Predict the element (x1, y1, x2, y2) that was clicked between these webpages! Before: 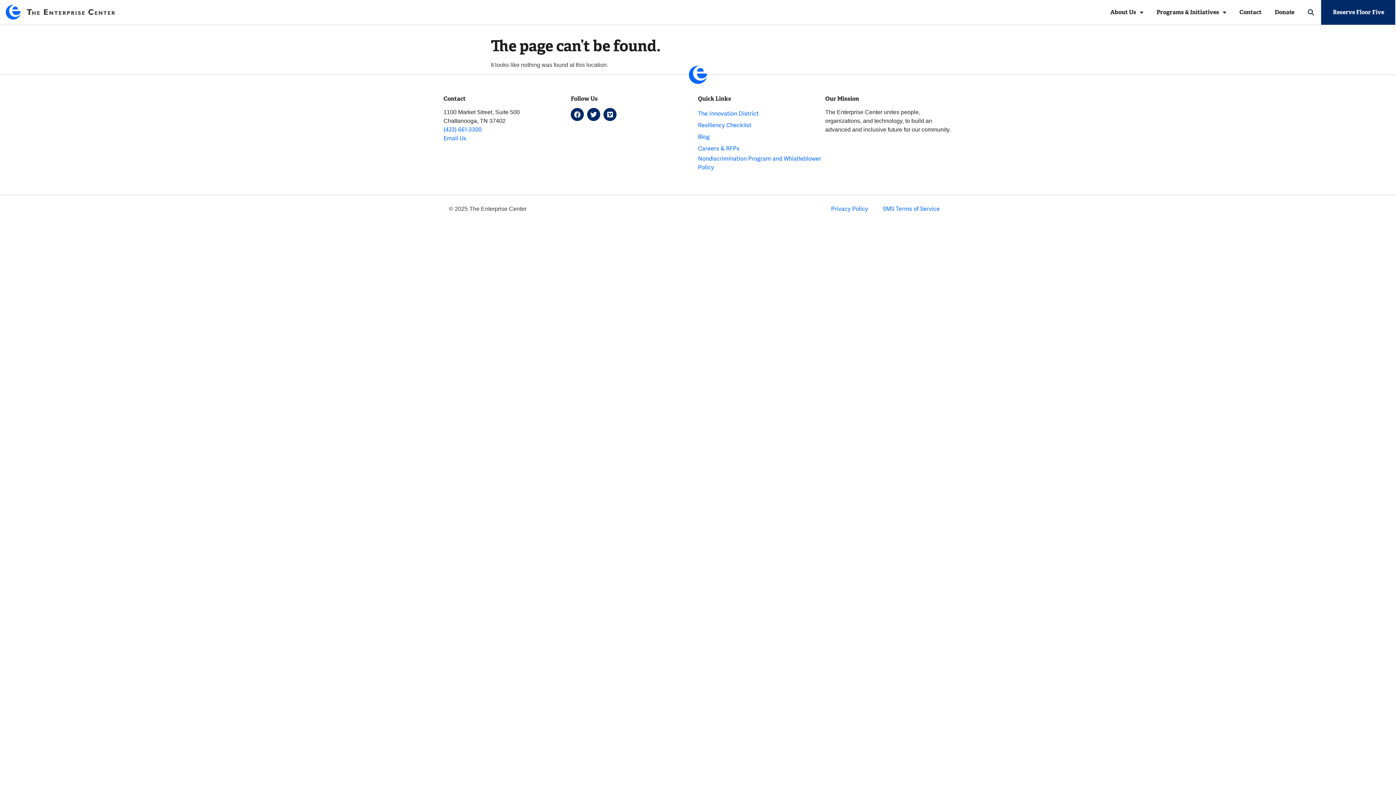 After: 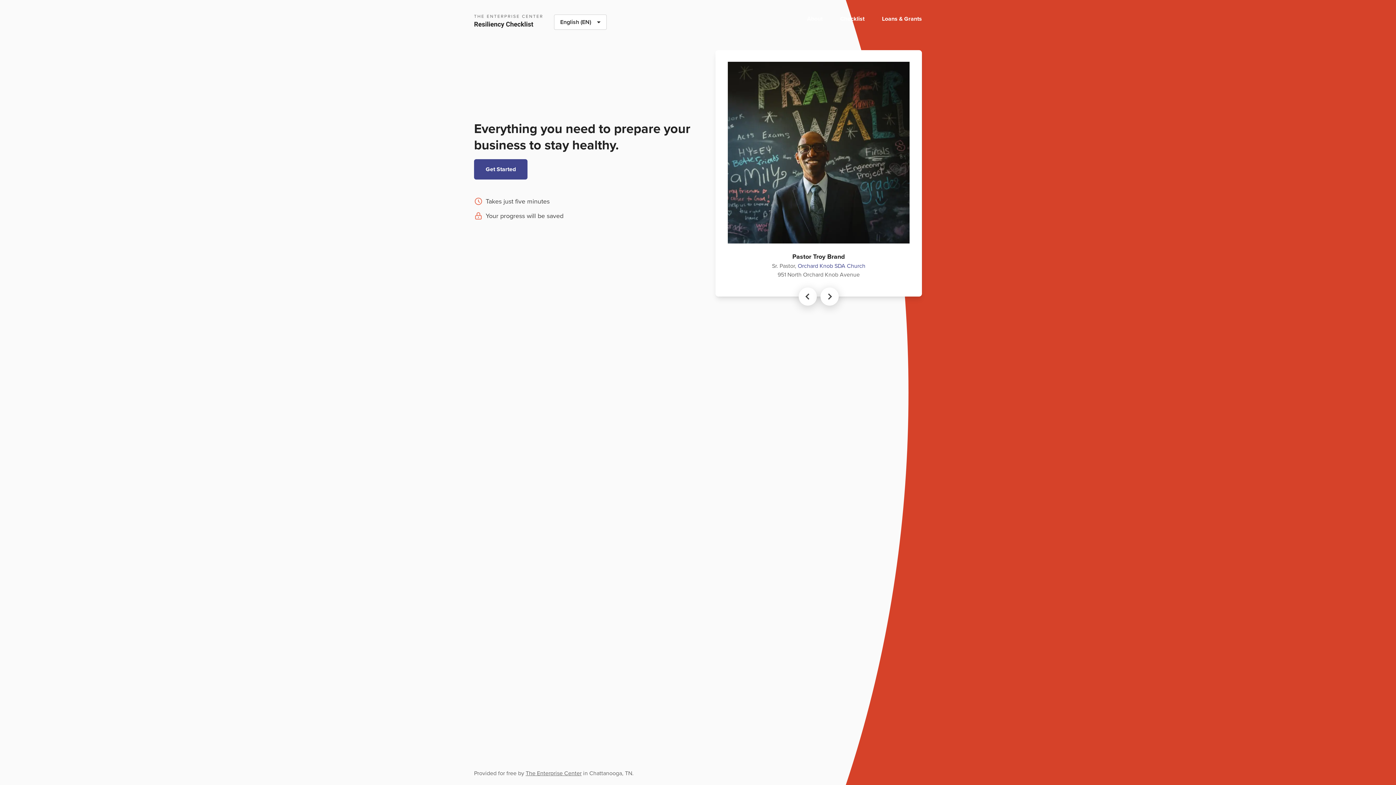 Action: bbox: (698, 119, 825, 131) label: Resiliency Checklist